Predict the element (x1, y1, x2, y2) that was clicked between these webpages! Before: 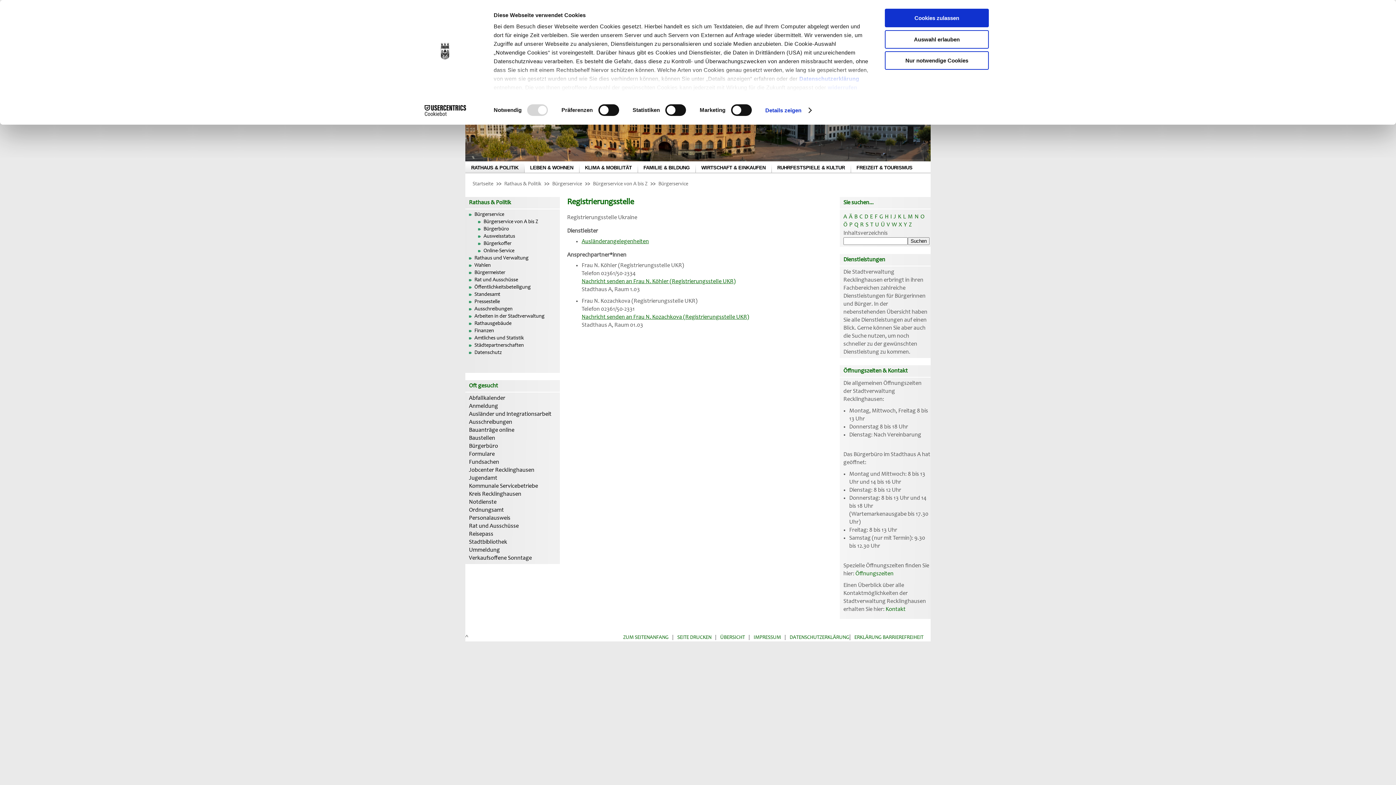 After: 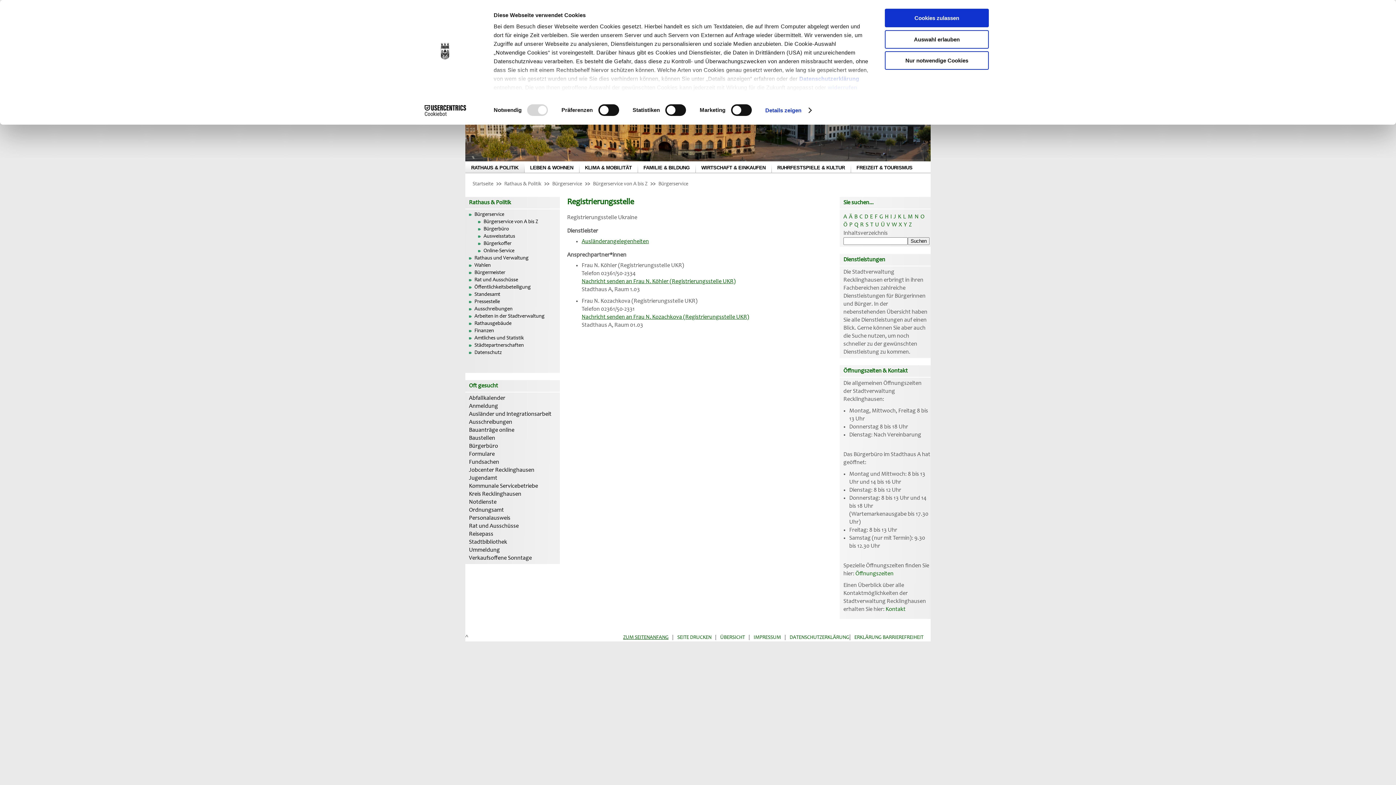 Action: label: ZUM SEITENANFANG bbox: (623, 635, 668, 640)